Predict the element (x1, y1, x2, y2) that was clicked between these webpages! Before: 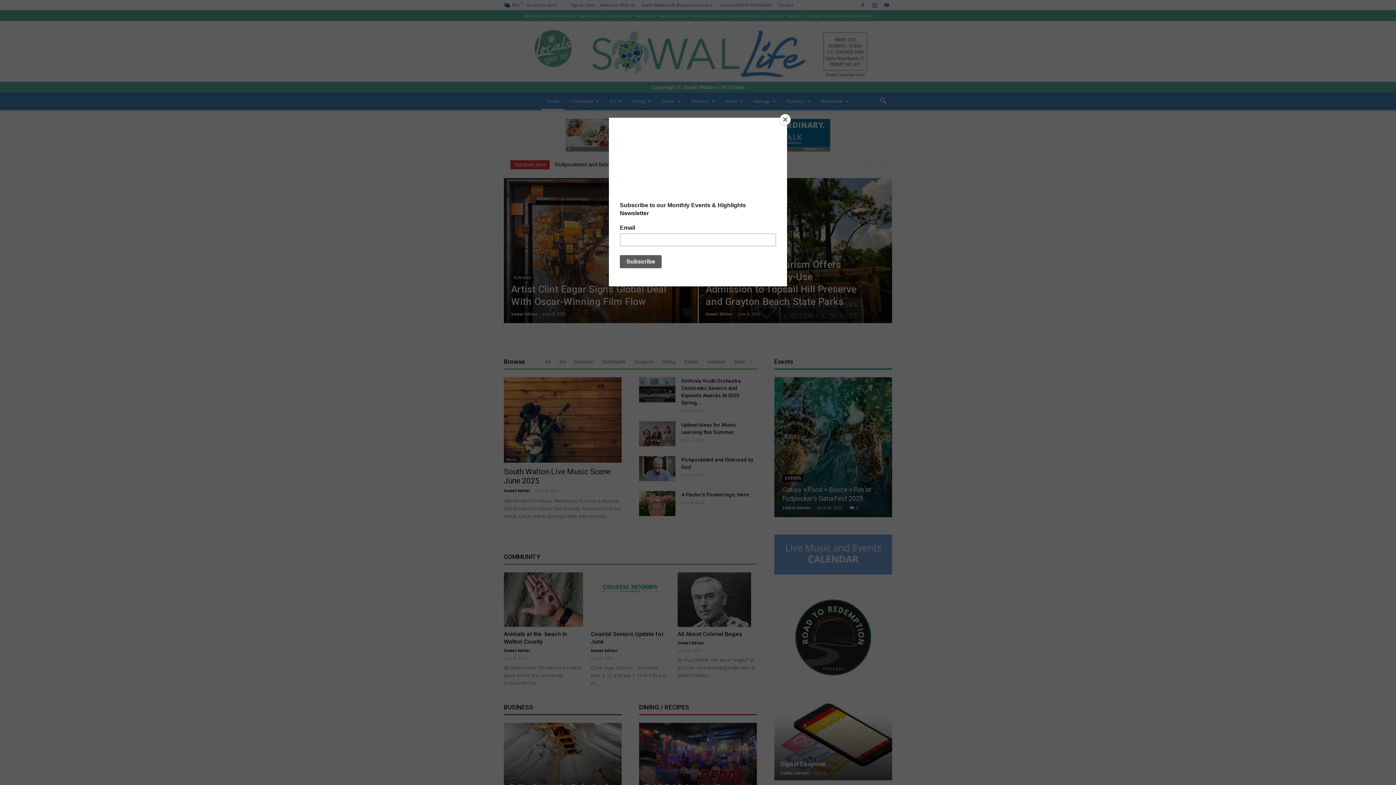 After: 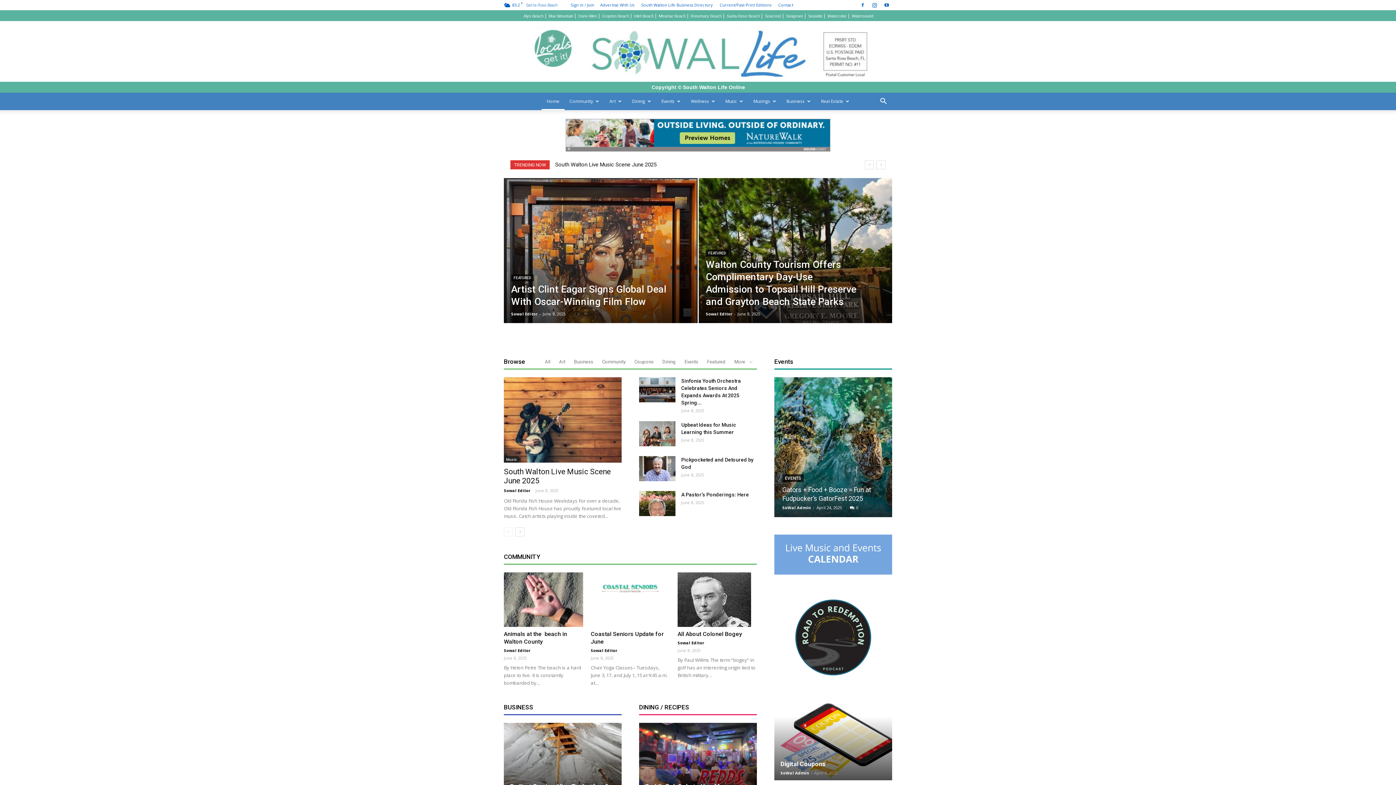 Action: label: Close bbox: (780, 114, 790, 125)